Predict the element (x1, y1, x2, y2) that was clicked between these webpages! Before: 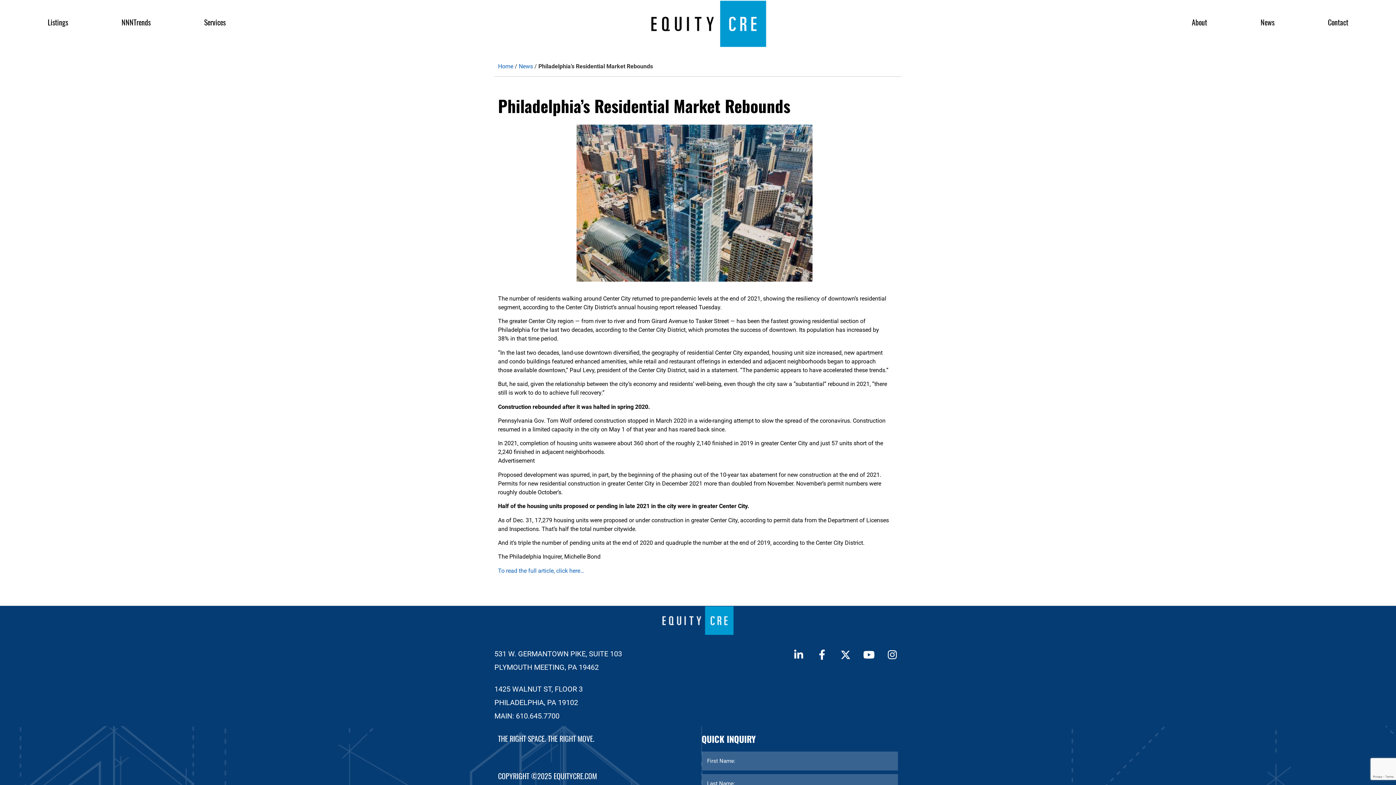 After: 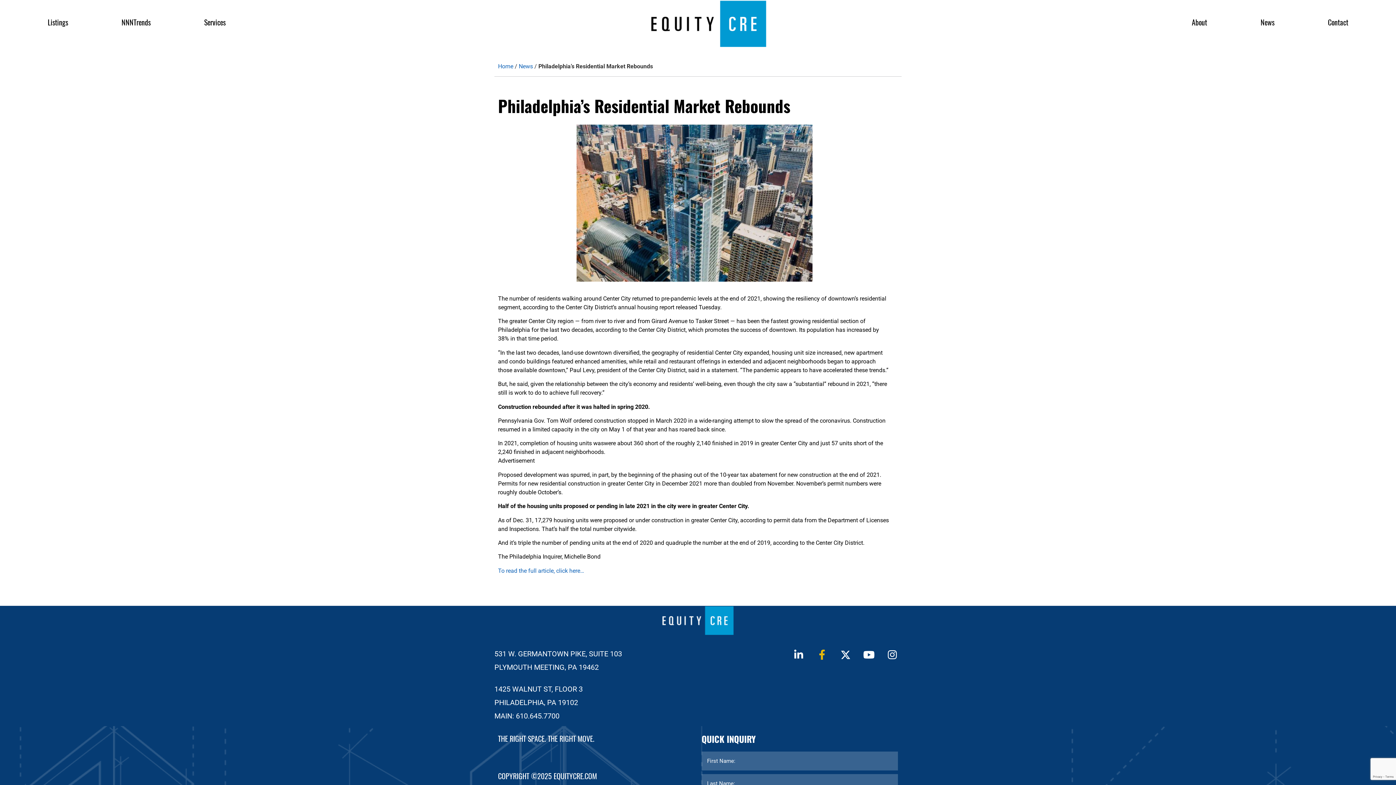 Action: label: Facebook-f bbox: (813, 646, 831, 664)